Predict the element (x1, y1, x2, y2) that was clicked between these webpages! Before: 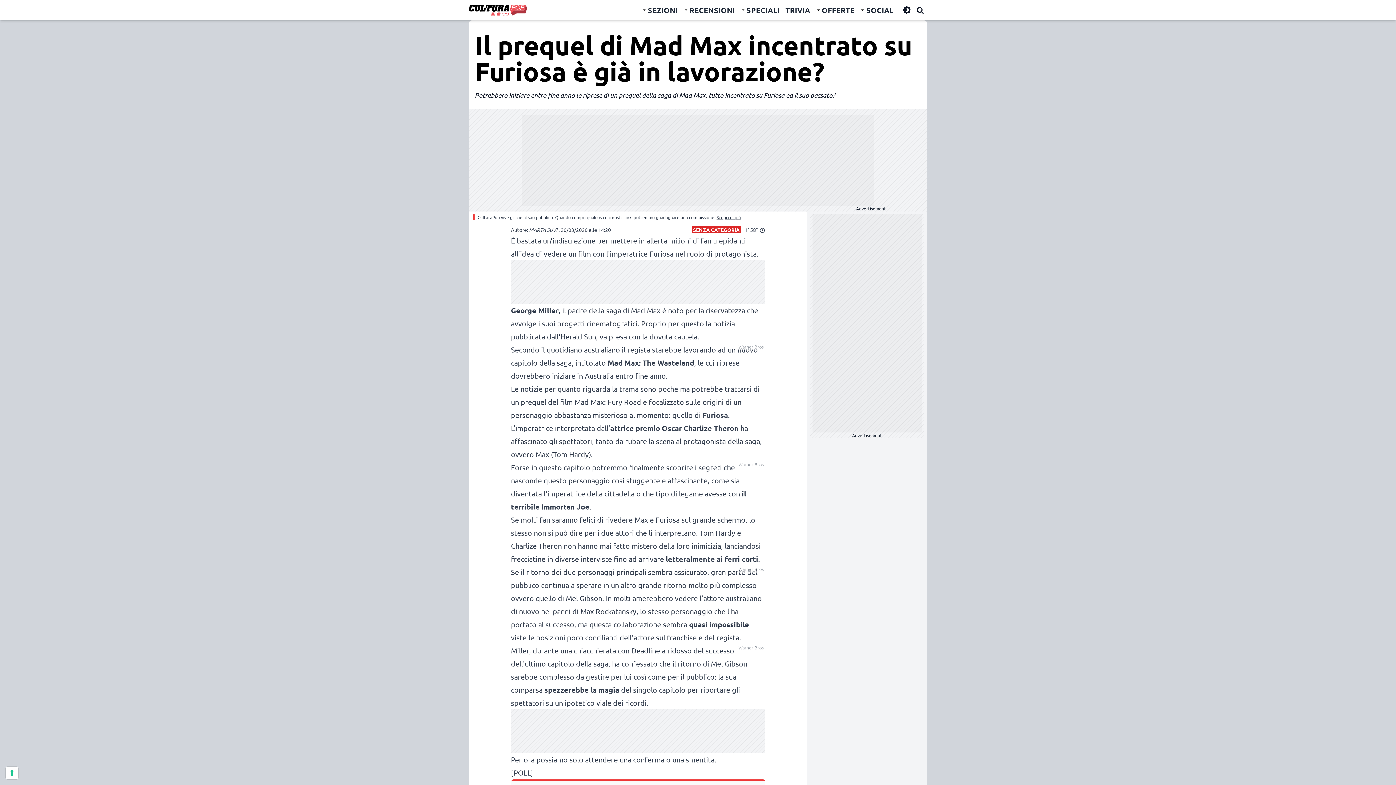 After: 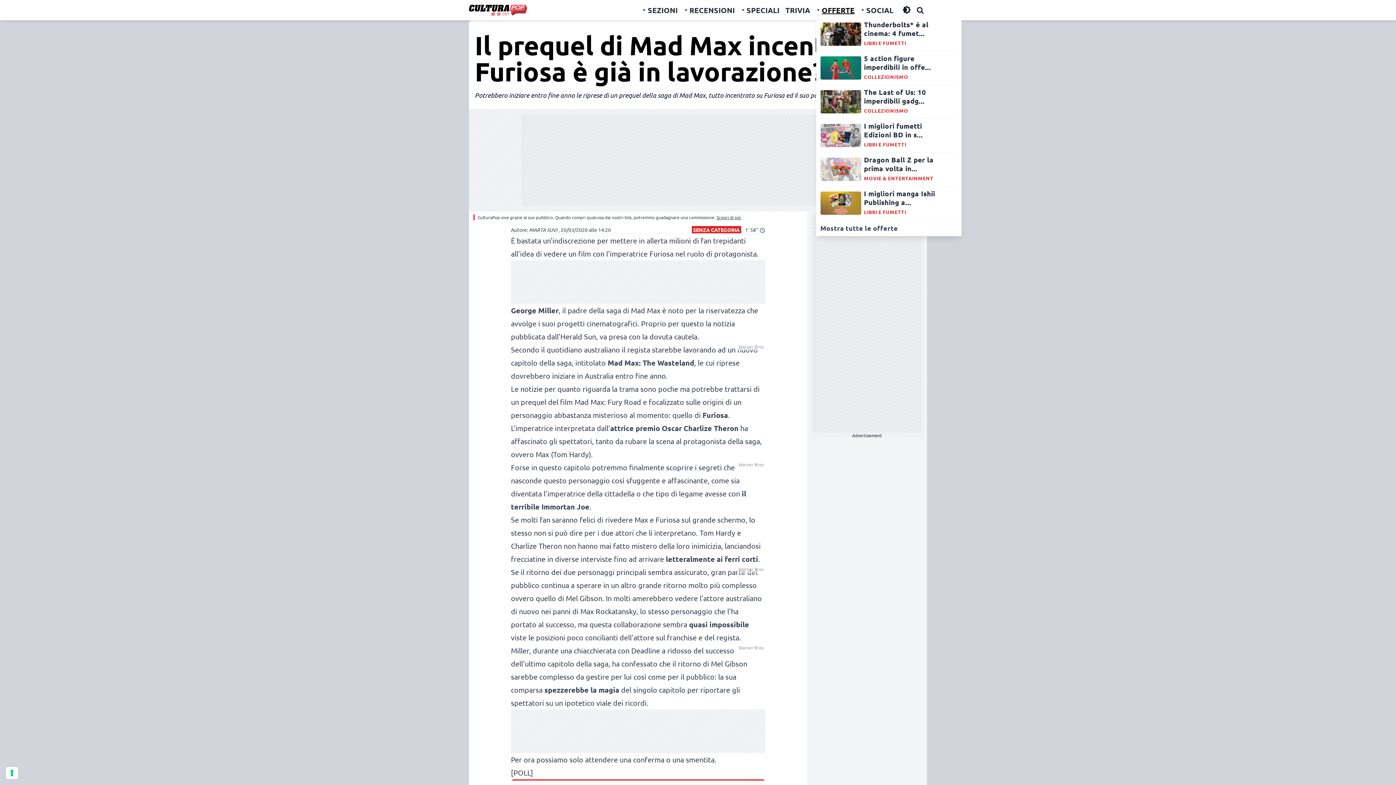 Action: bbox: (816, 2, 854, 18) label: OFFERTE